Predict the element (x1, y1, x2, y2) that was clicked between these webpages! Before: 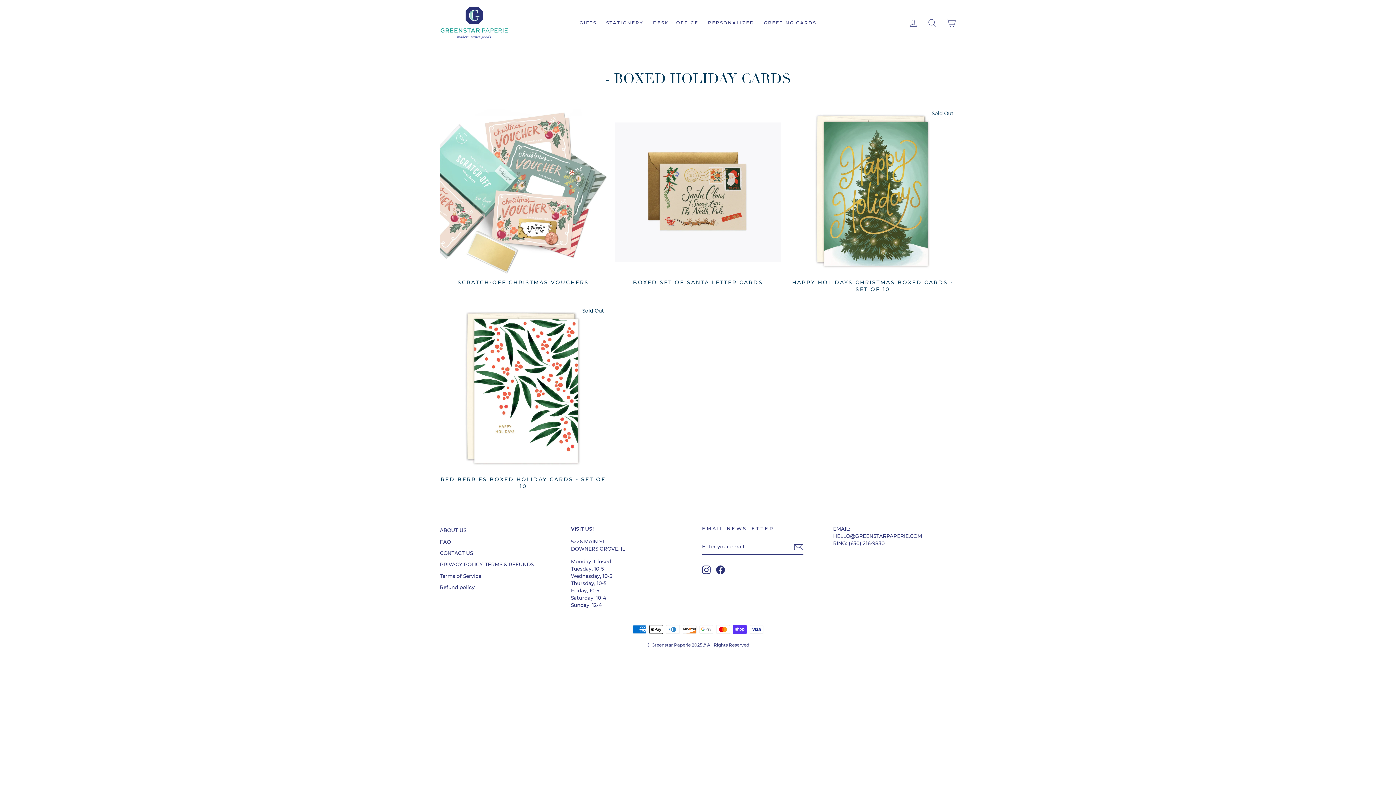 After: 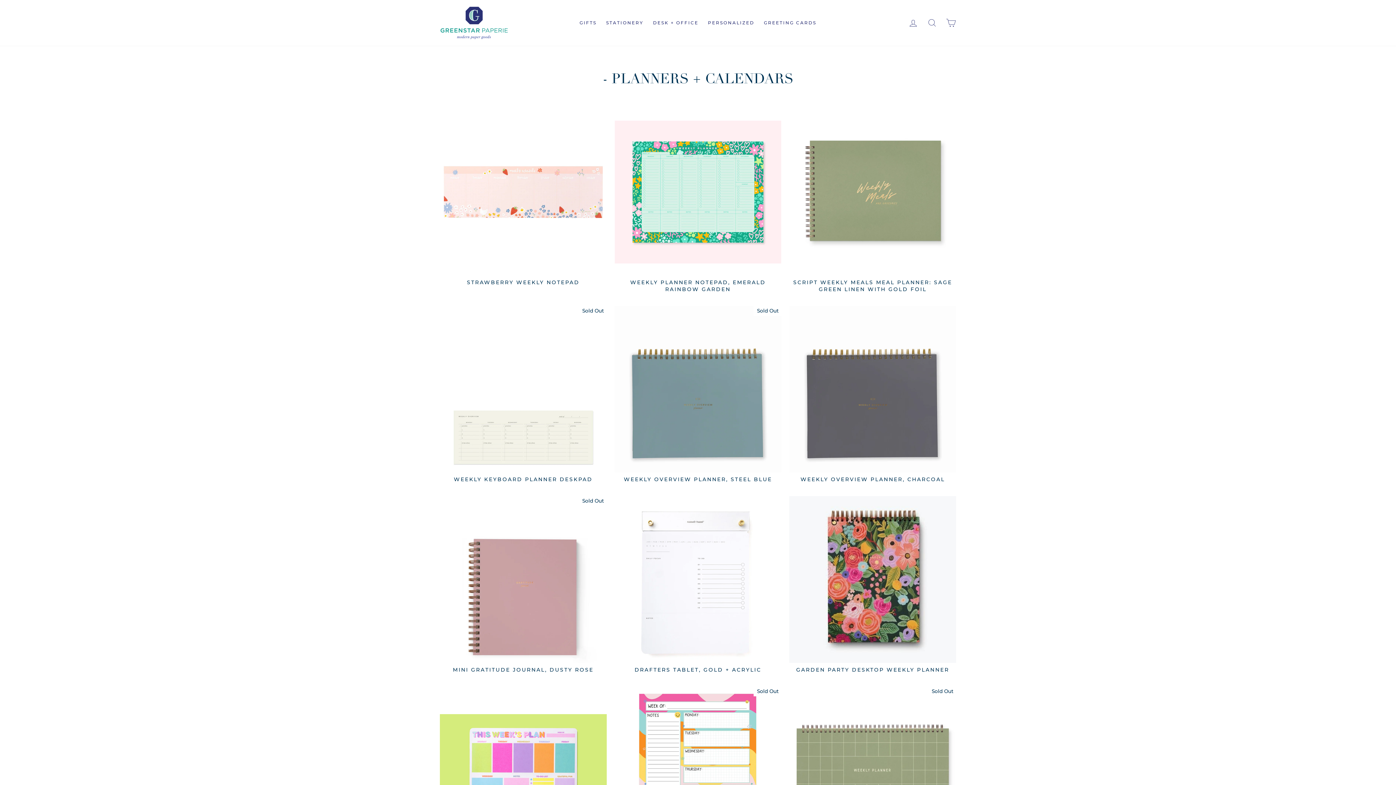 Action: label: DESK + OFFICE bbox: (648, 17, 703, 28)